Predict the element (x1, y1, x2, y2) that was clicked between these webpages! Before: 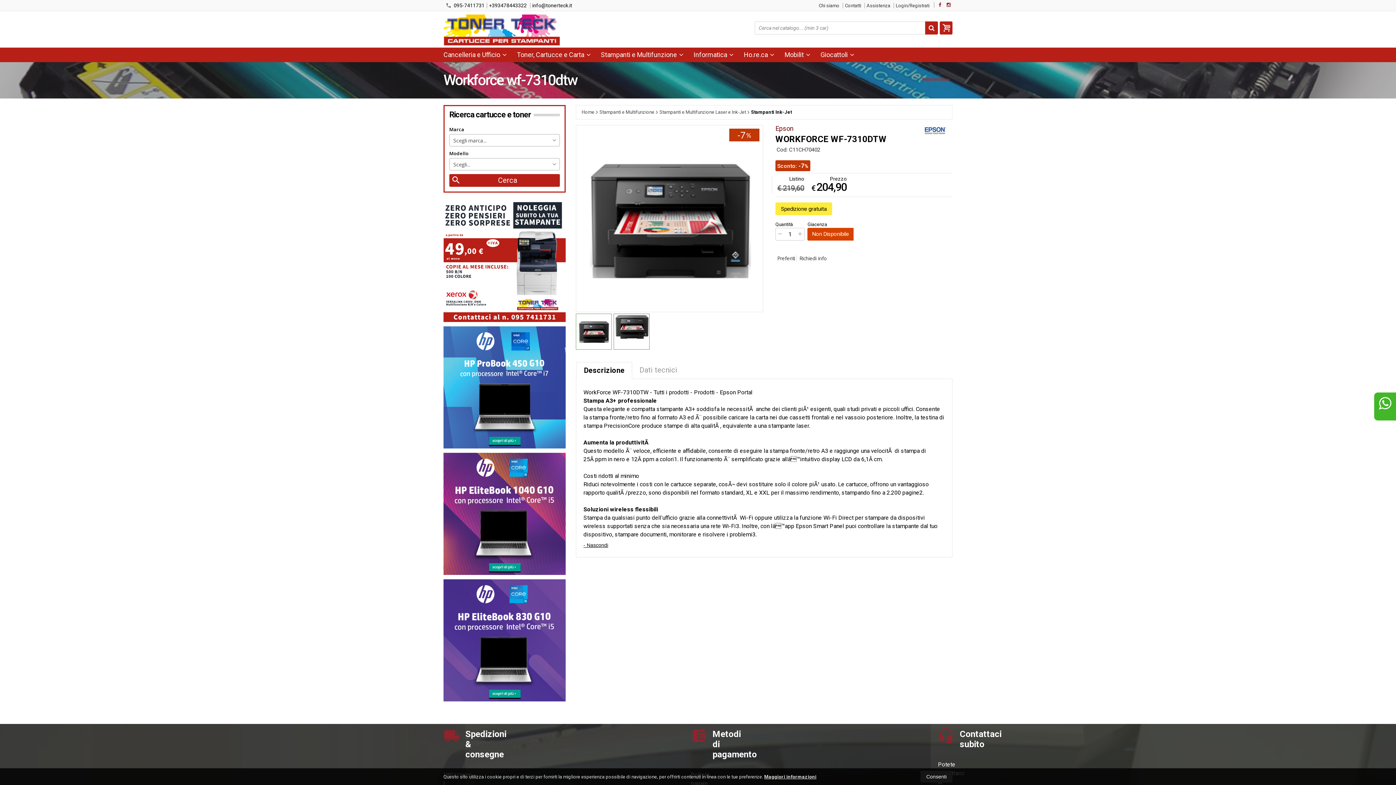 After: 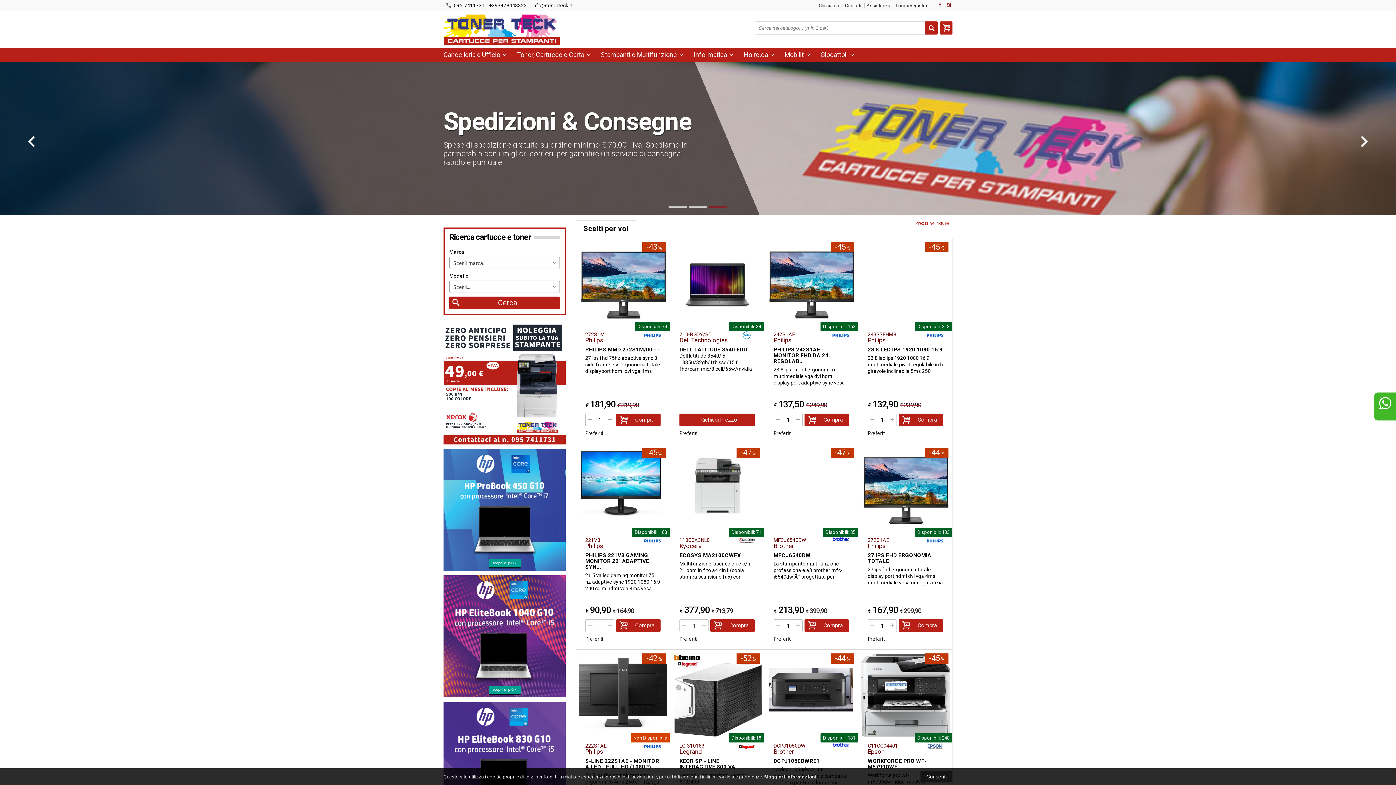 Action: bbox: (443, 14, 561, 46) label:  